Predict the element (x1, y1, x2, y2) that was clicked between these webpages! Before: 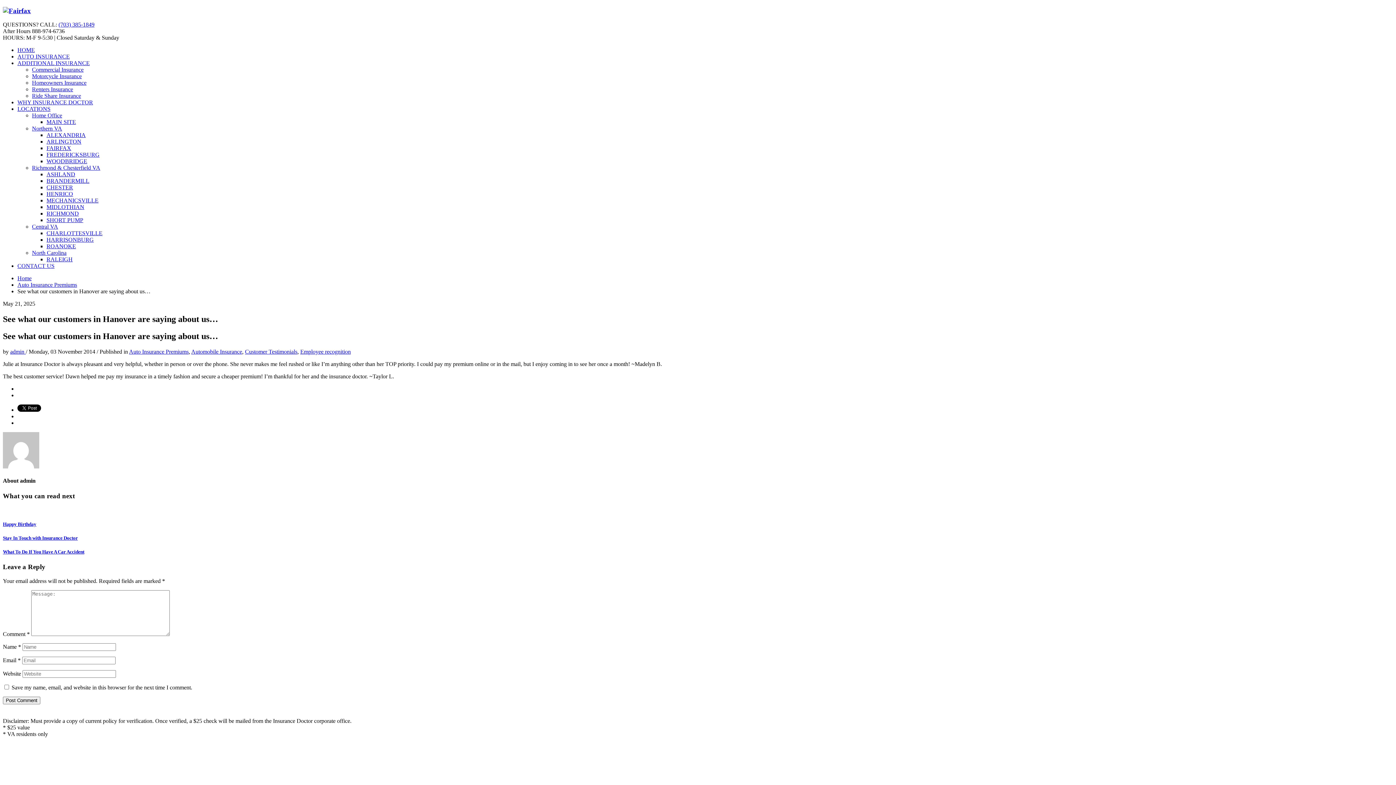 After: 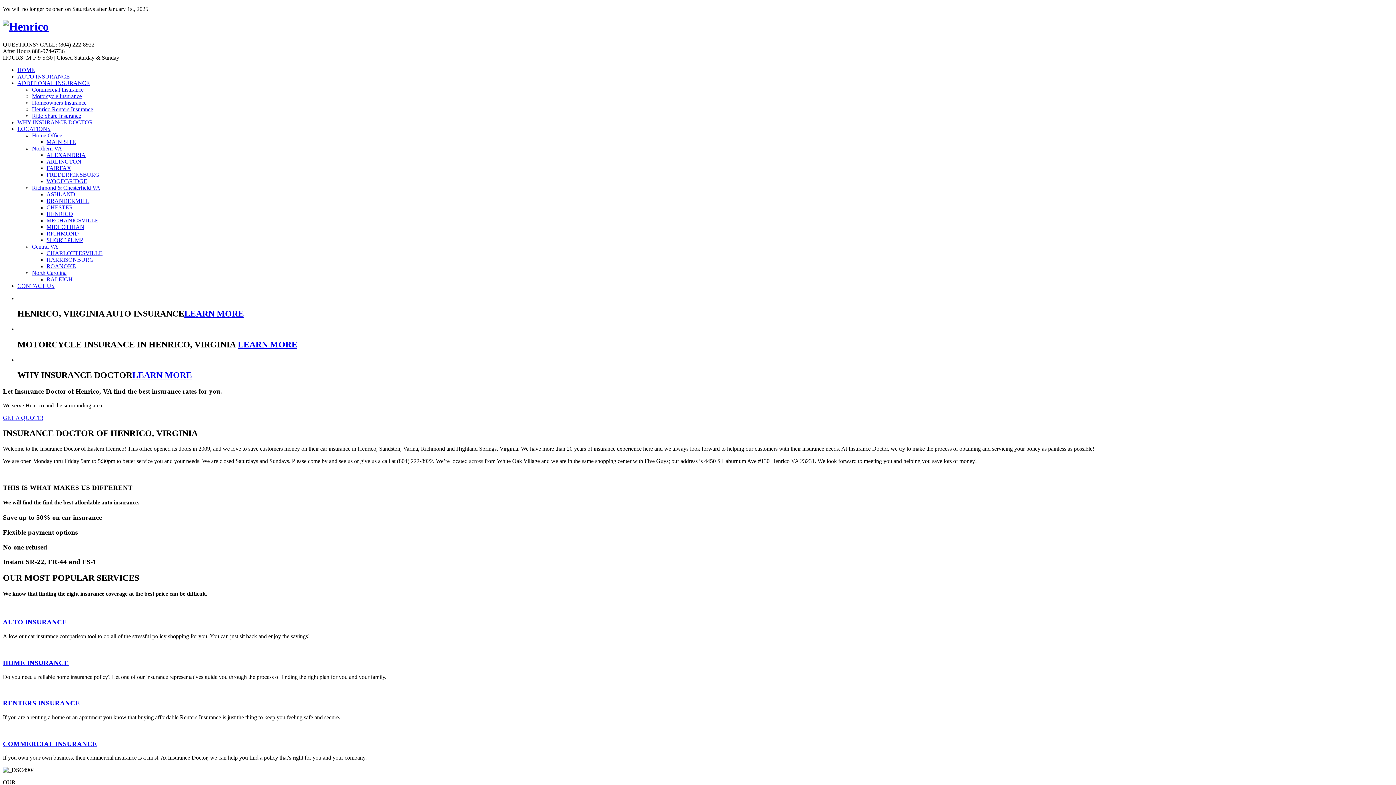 Action: label: HENRICO bbox: (46, 191, 73, 197)